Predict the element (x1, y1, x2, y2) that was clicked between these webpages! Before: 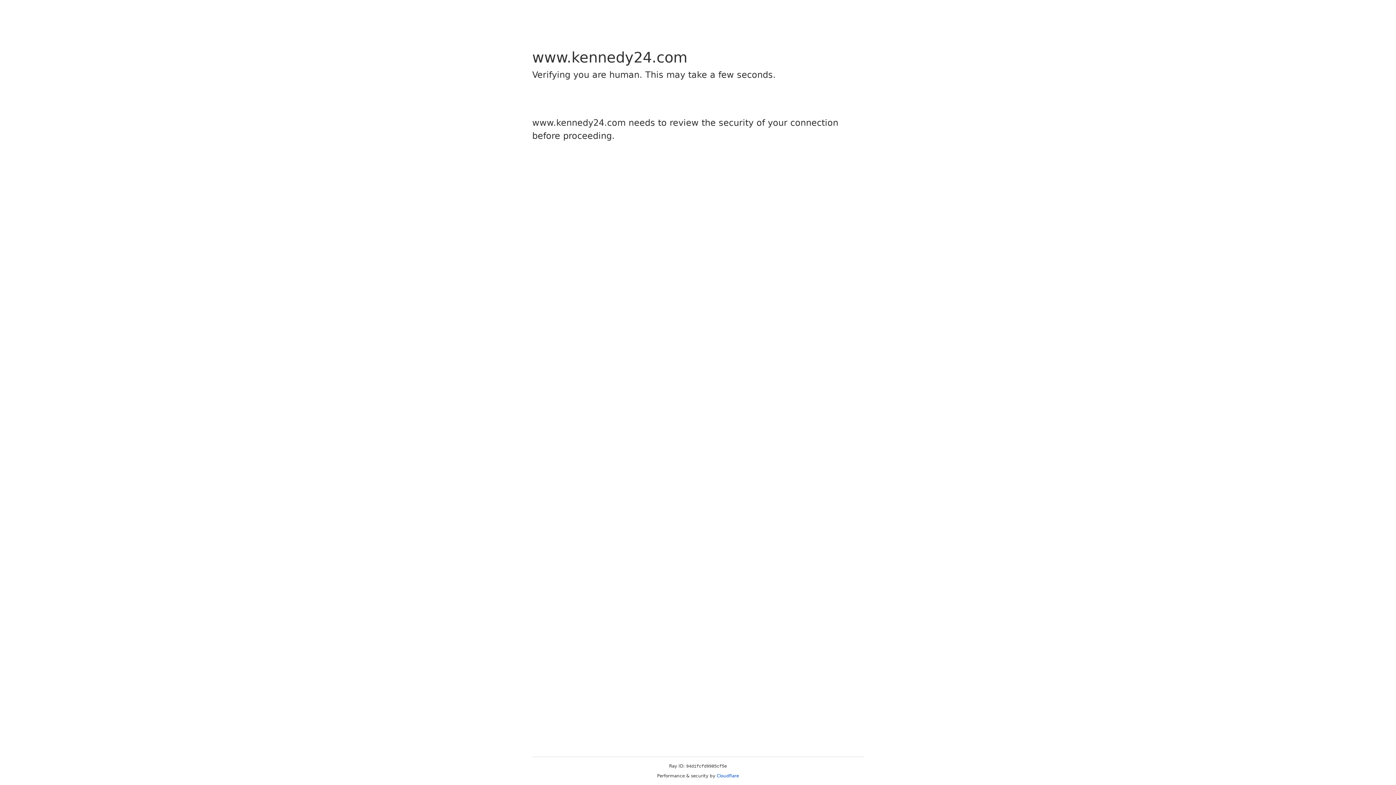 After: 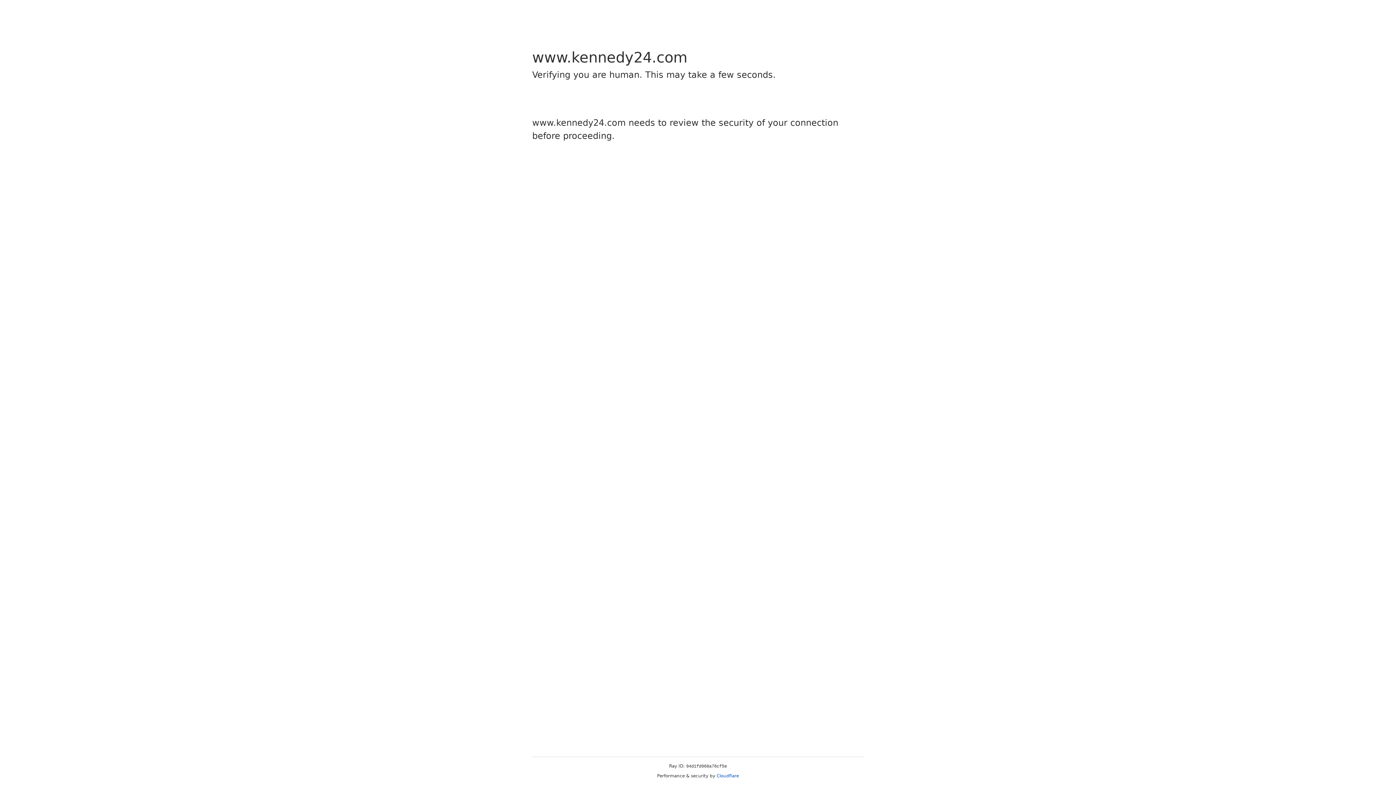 Action: bbox: (716, 773, 739, 778) label: Cloudflare